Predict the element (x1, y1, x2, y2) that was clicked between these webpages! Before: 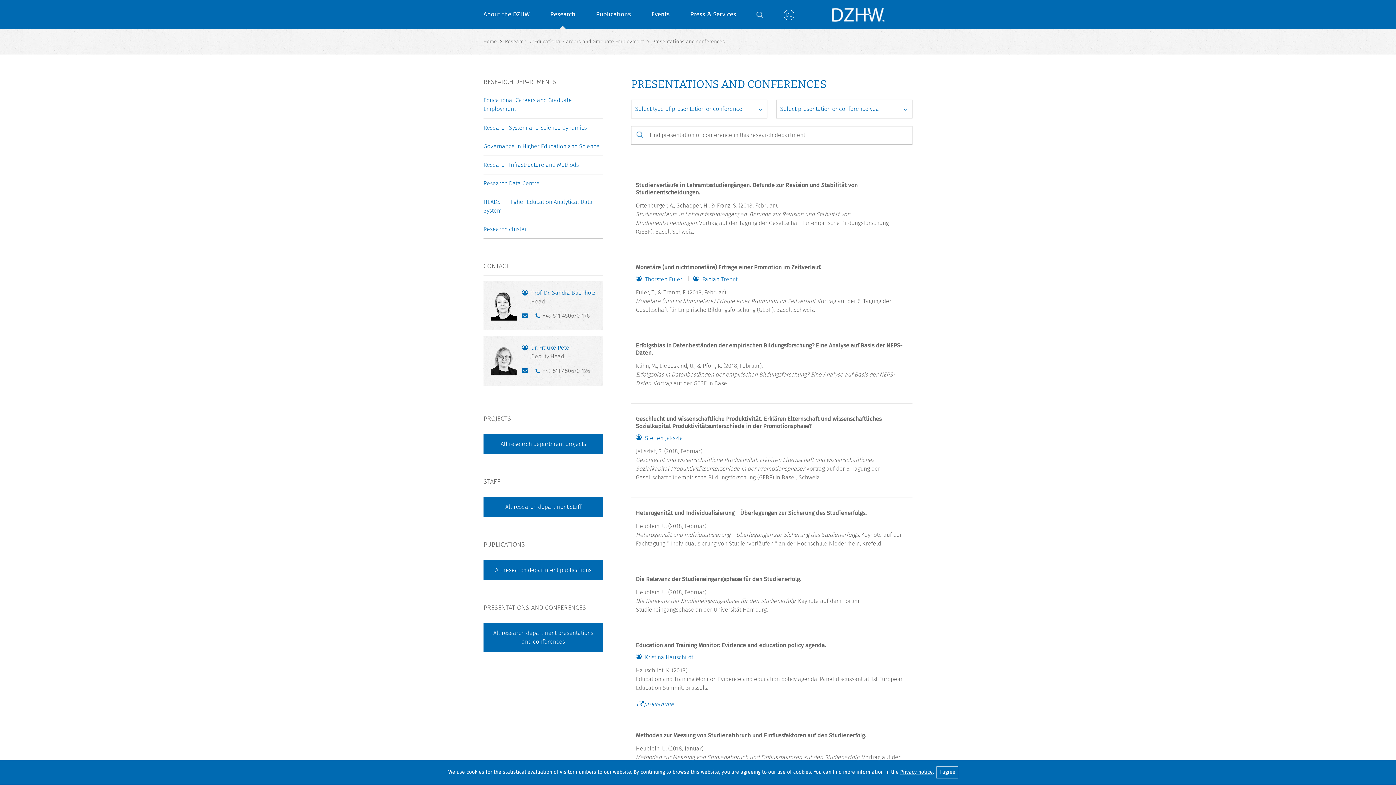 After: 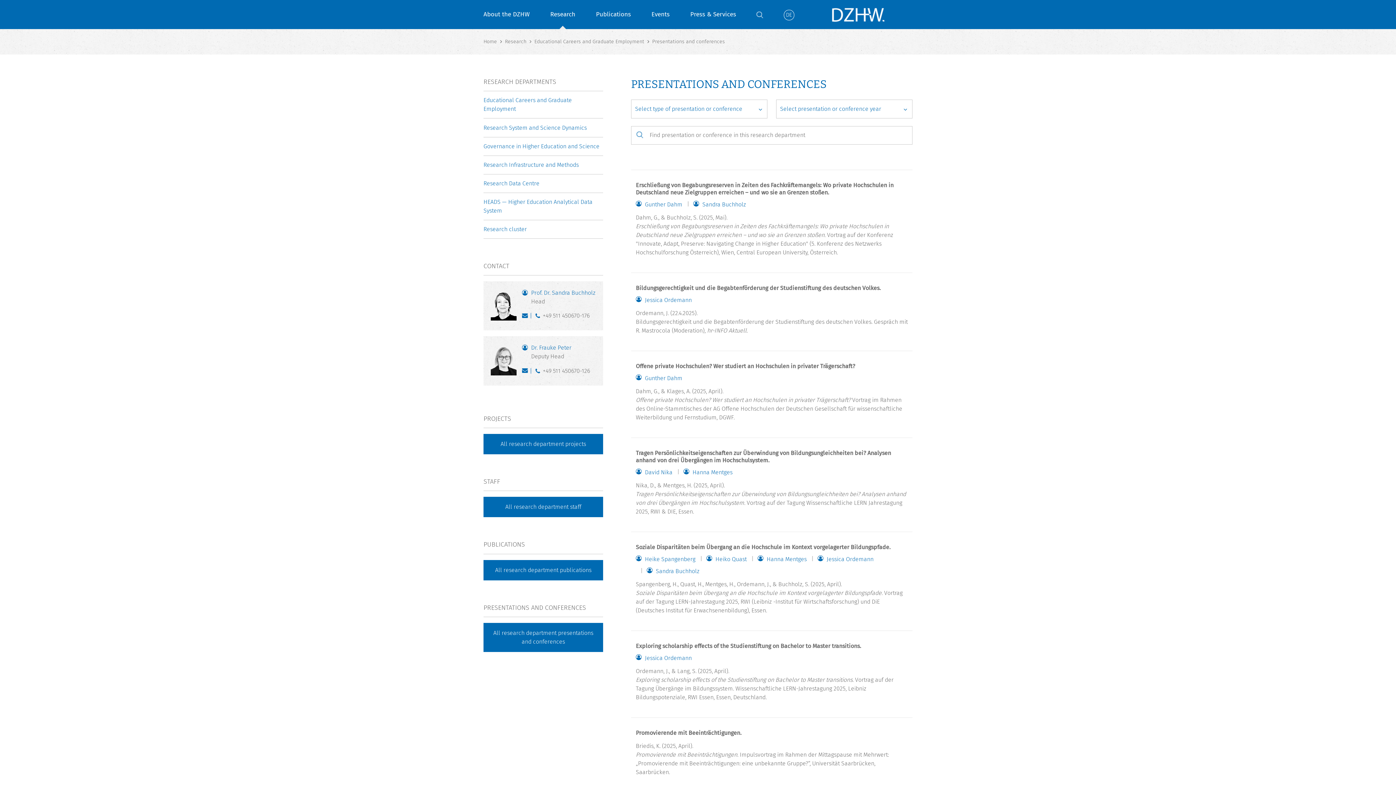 Action: bbox: (652, 38, 725, 44) label: Presentations and conferences